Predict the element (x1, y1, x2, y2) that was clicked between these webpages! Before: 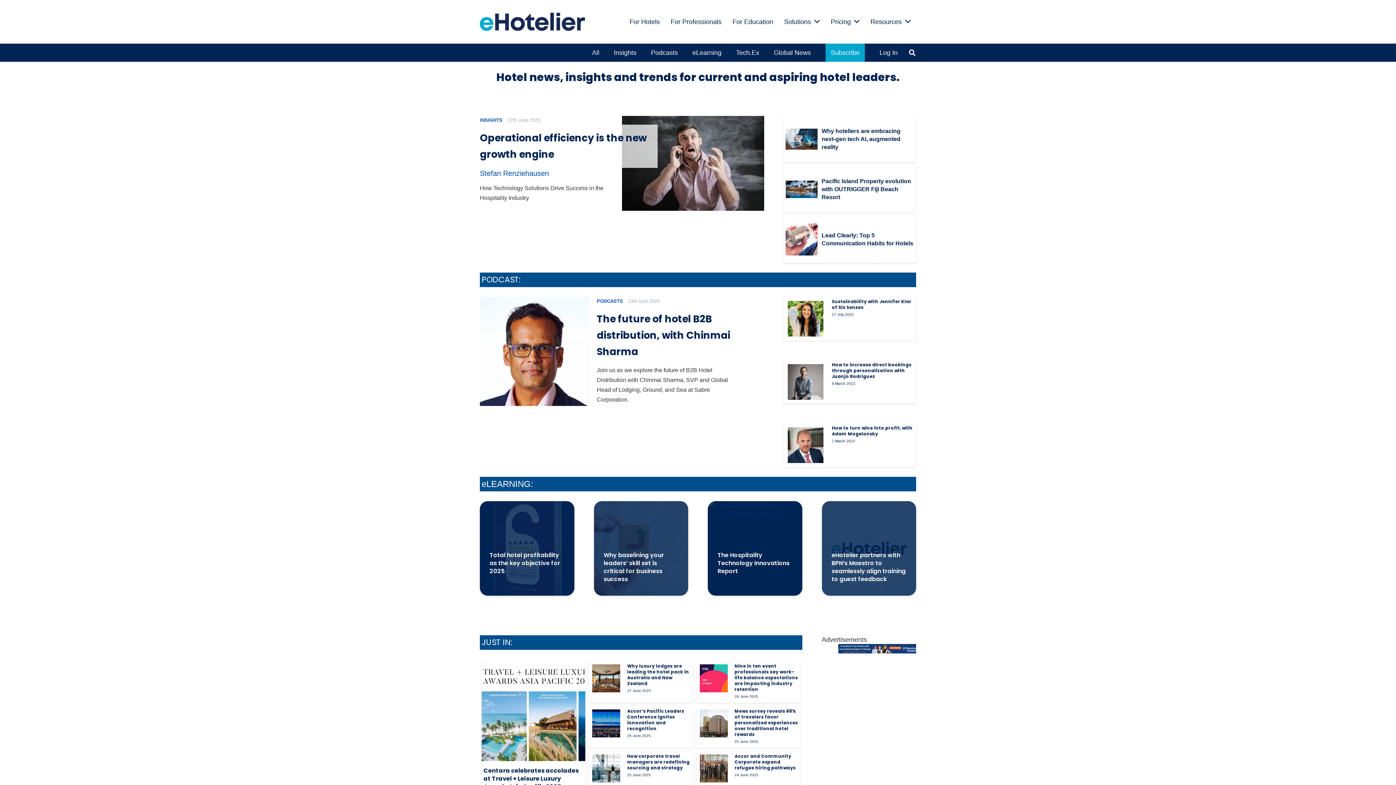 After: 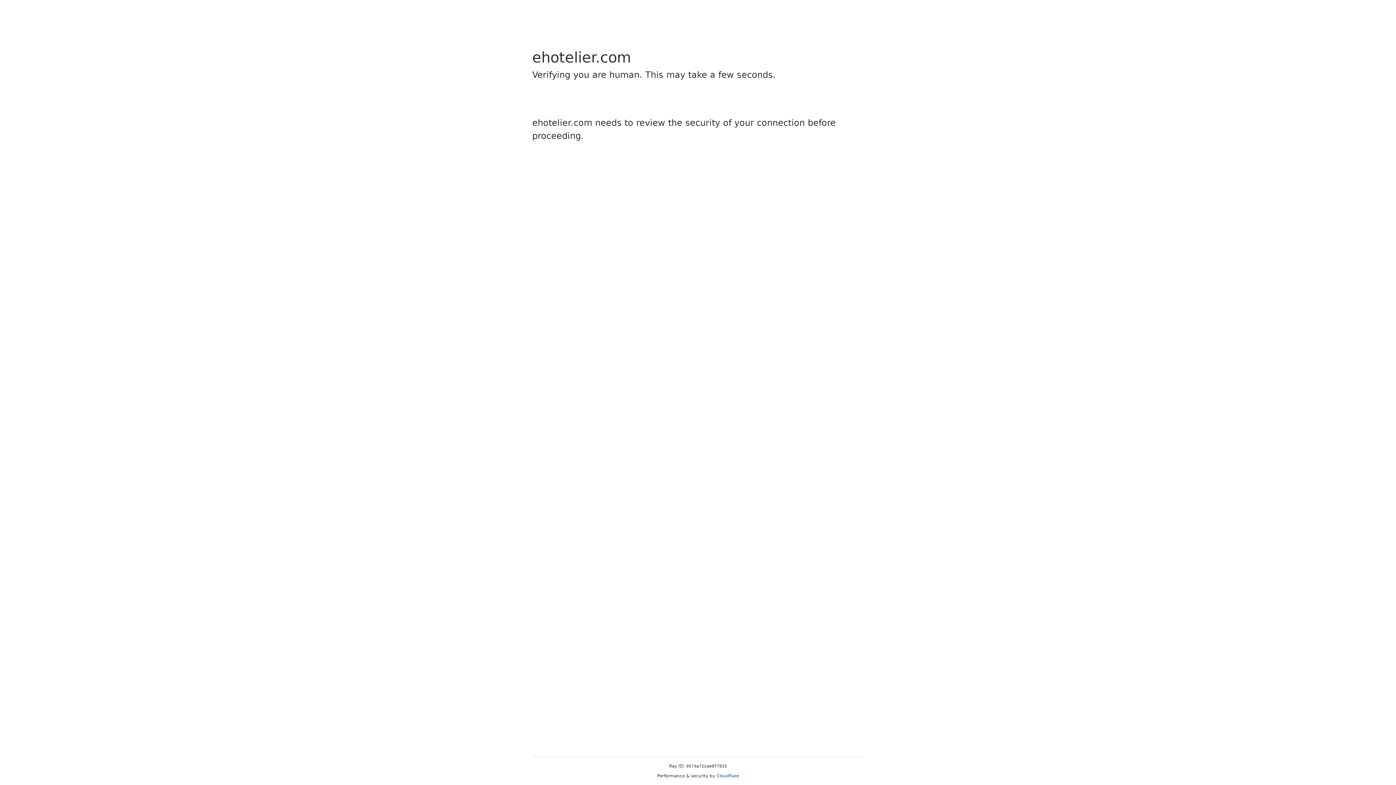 Action: bbox: (480, 12, 584, 30) label: eHotelier_full_colour